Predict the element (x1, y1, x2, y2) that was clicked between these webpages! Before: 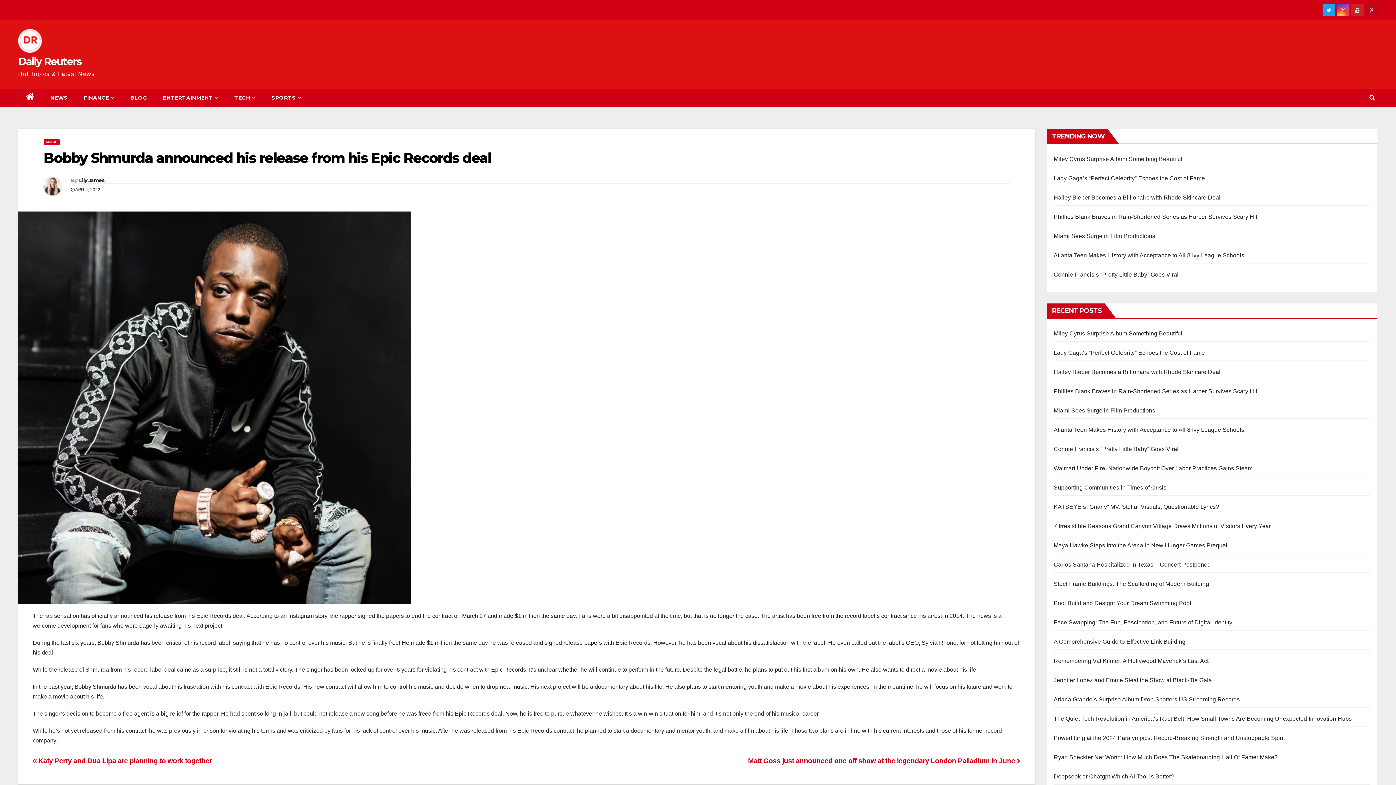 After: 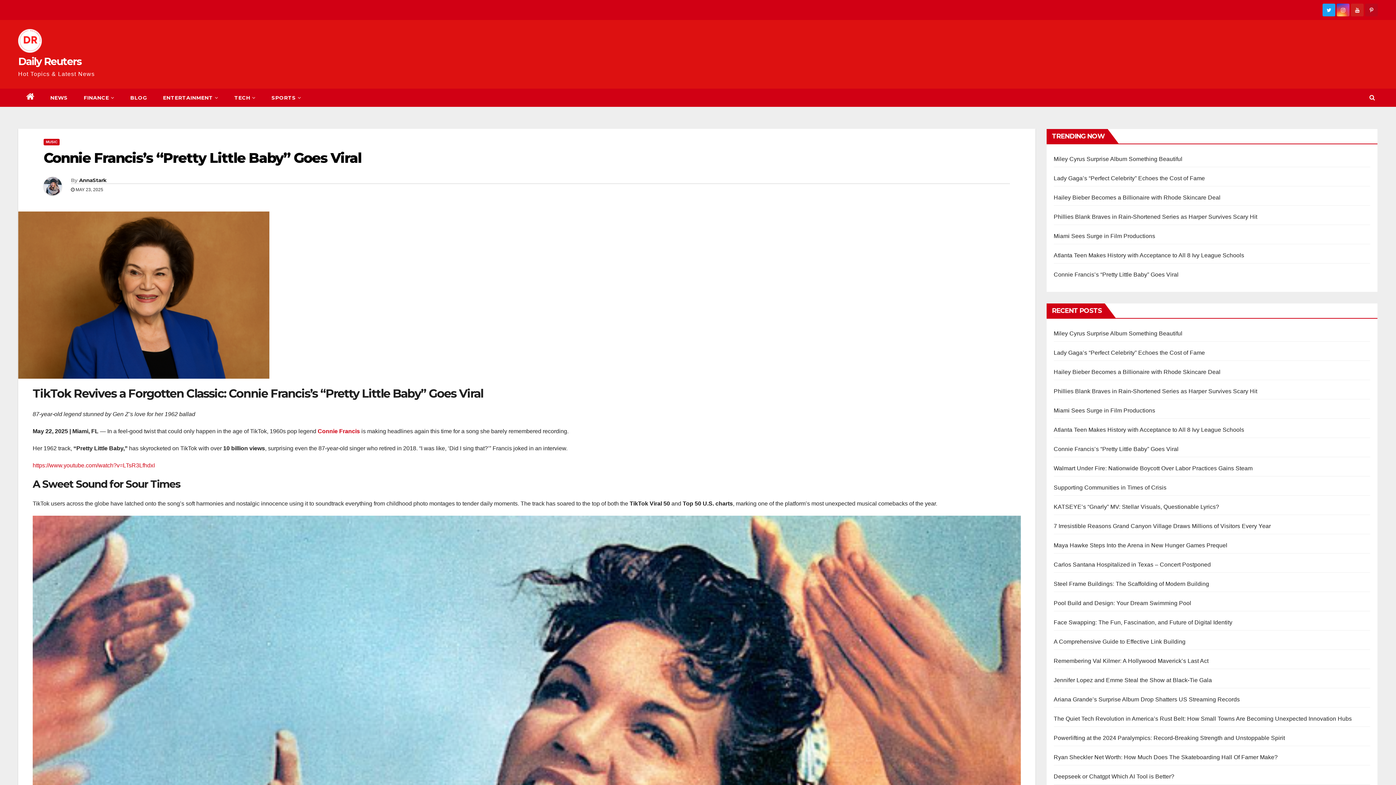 Action: label: Connie Francis’s “Pretty Little Baby” Goes Viral bbox: (1054, 271, 1178, 277)